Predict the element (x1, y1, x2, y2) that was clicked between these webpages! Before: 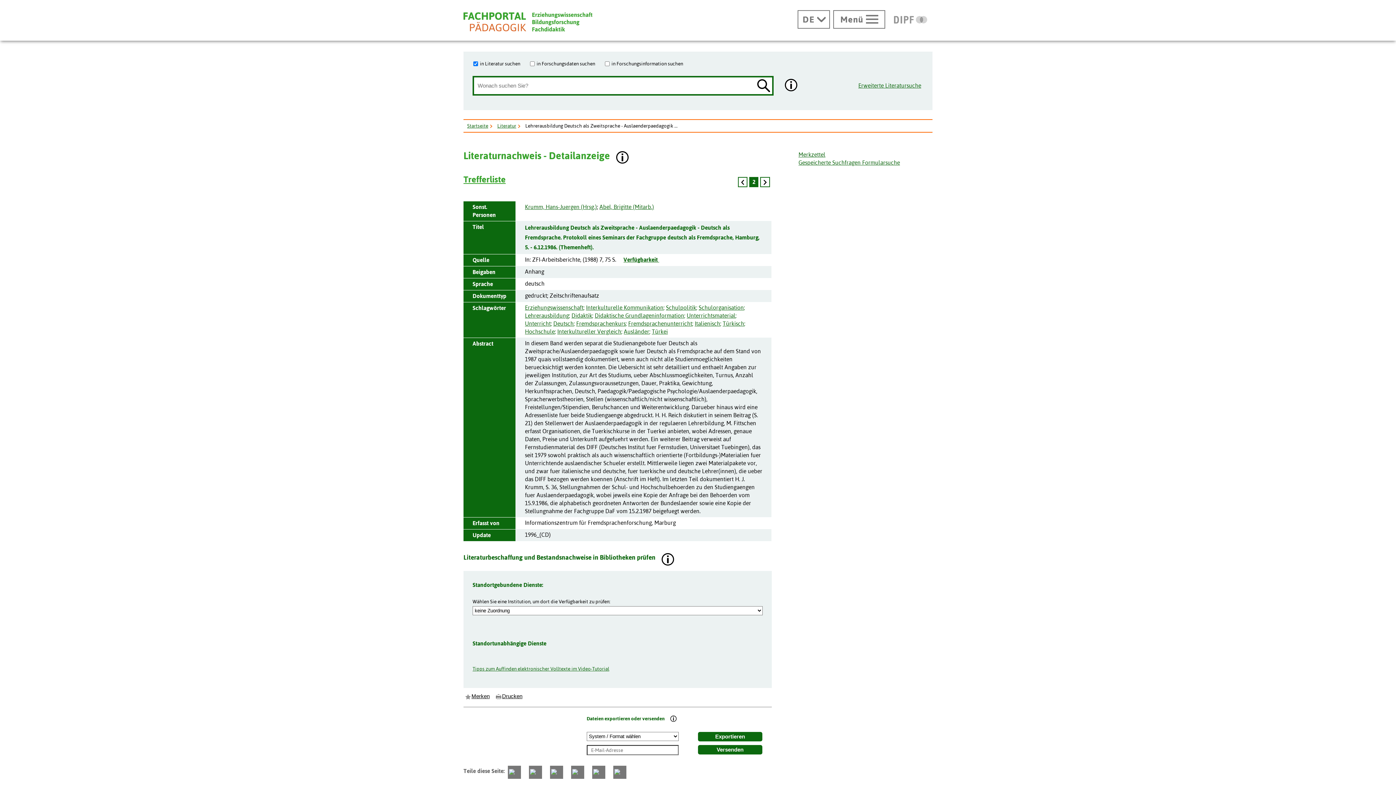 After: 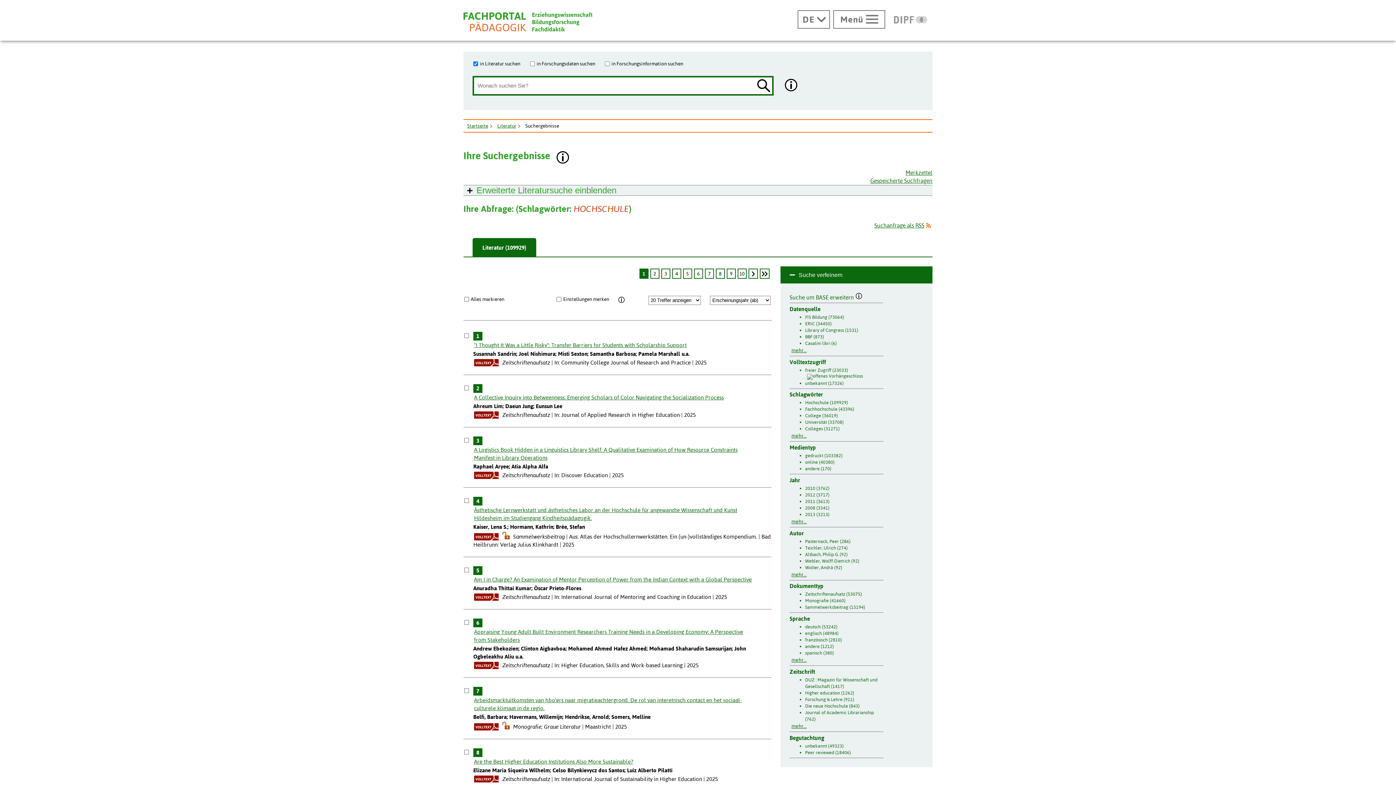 Action: label: Hochschule; bbox: (525, 328, 556, 334)